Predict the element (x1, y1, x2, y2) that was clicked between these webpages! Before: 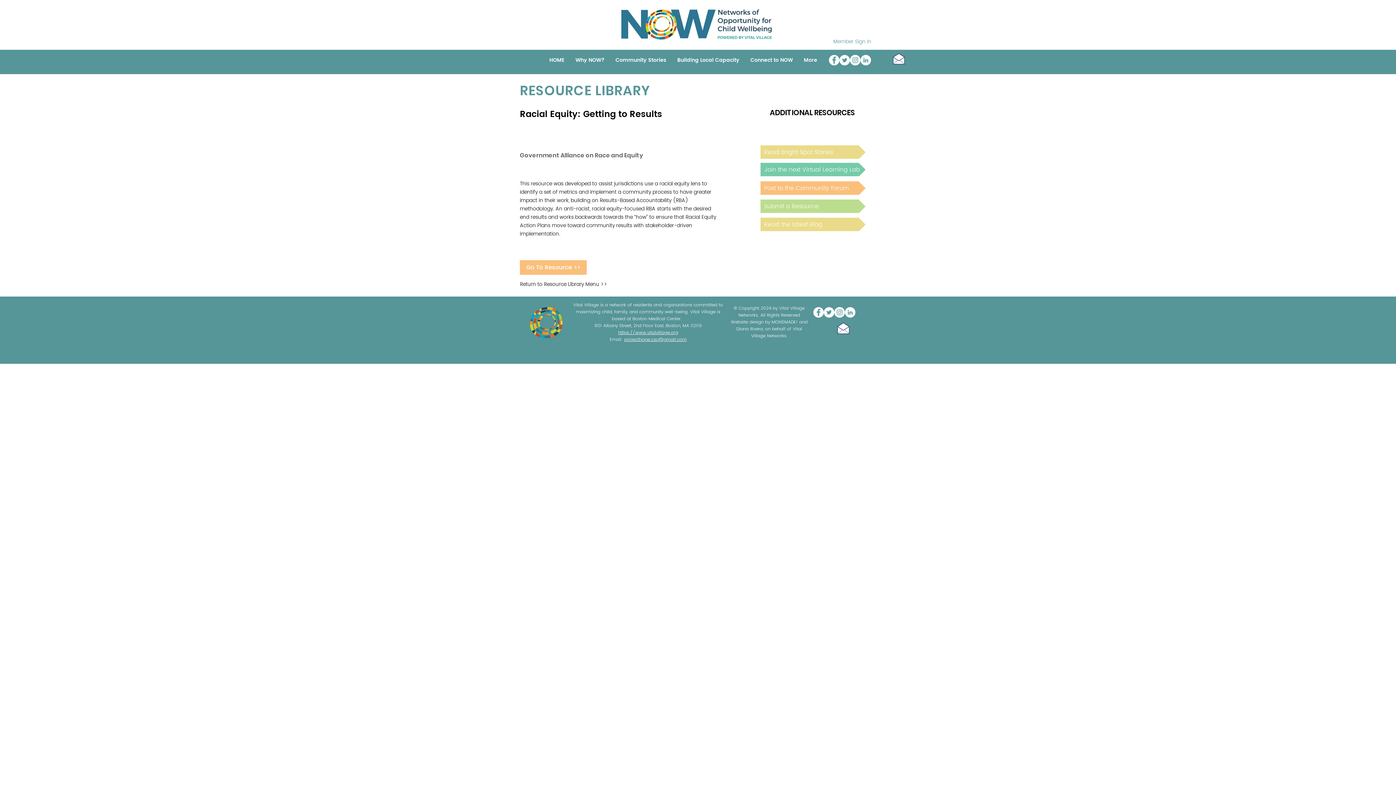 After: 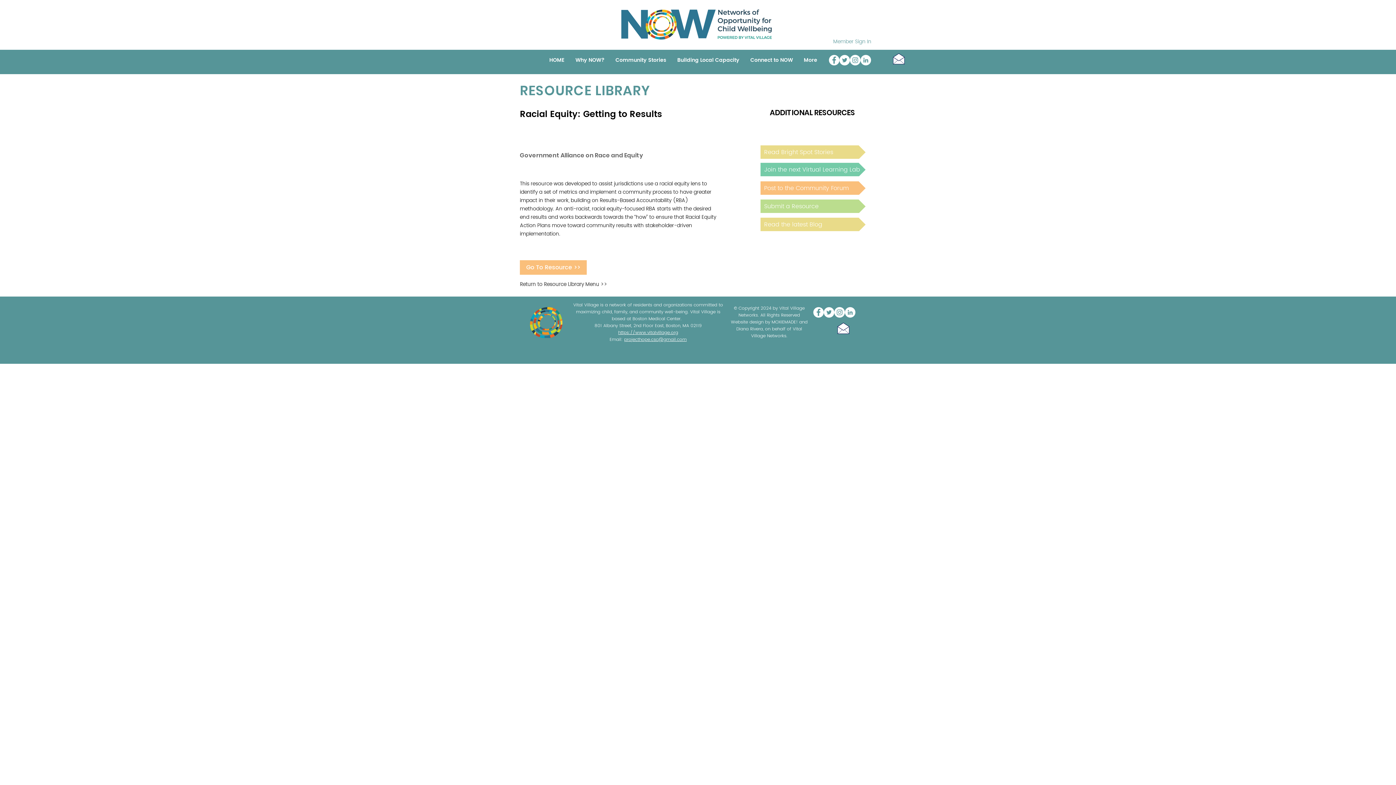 Action: bbox: (813, 307, 824, 317) label: Vital Village Network